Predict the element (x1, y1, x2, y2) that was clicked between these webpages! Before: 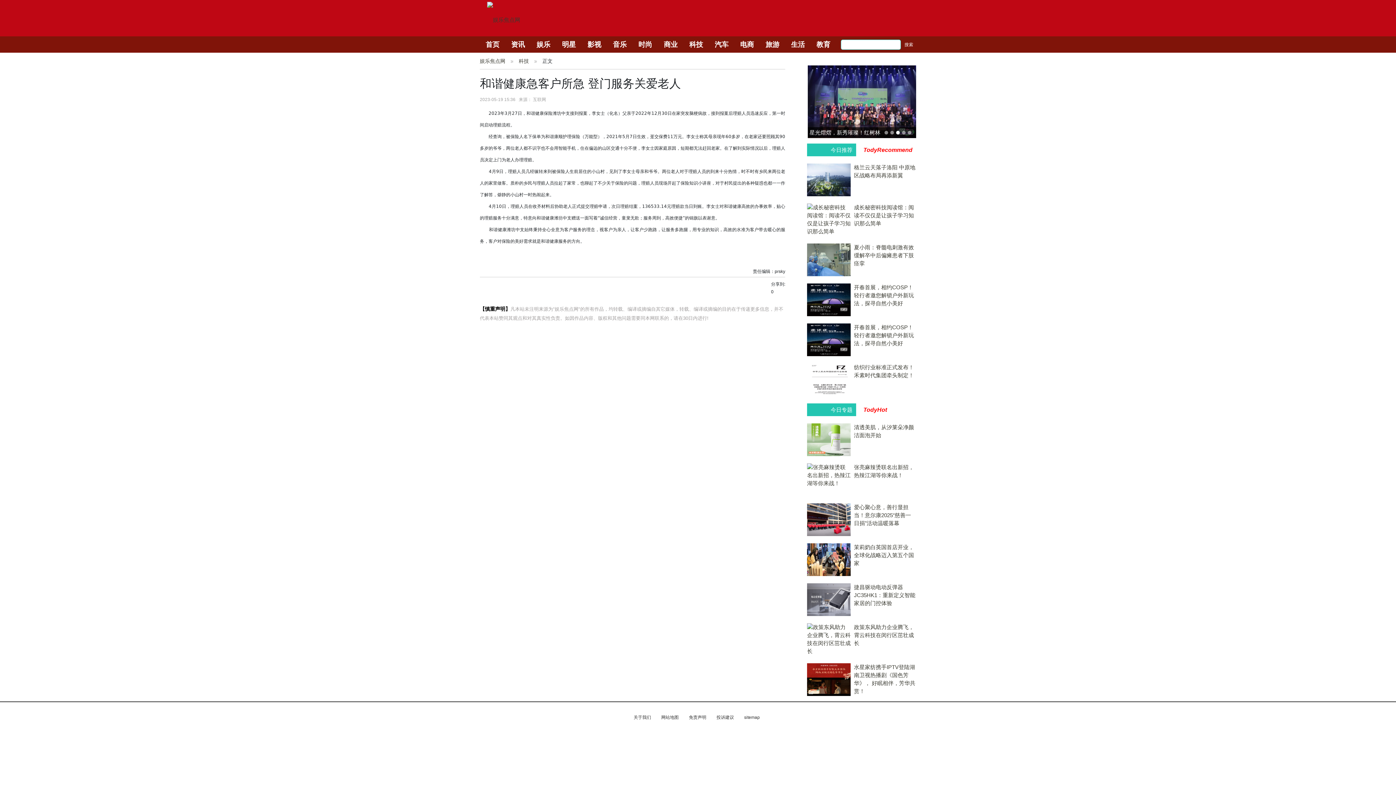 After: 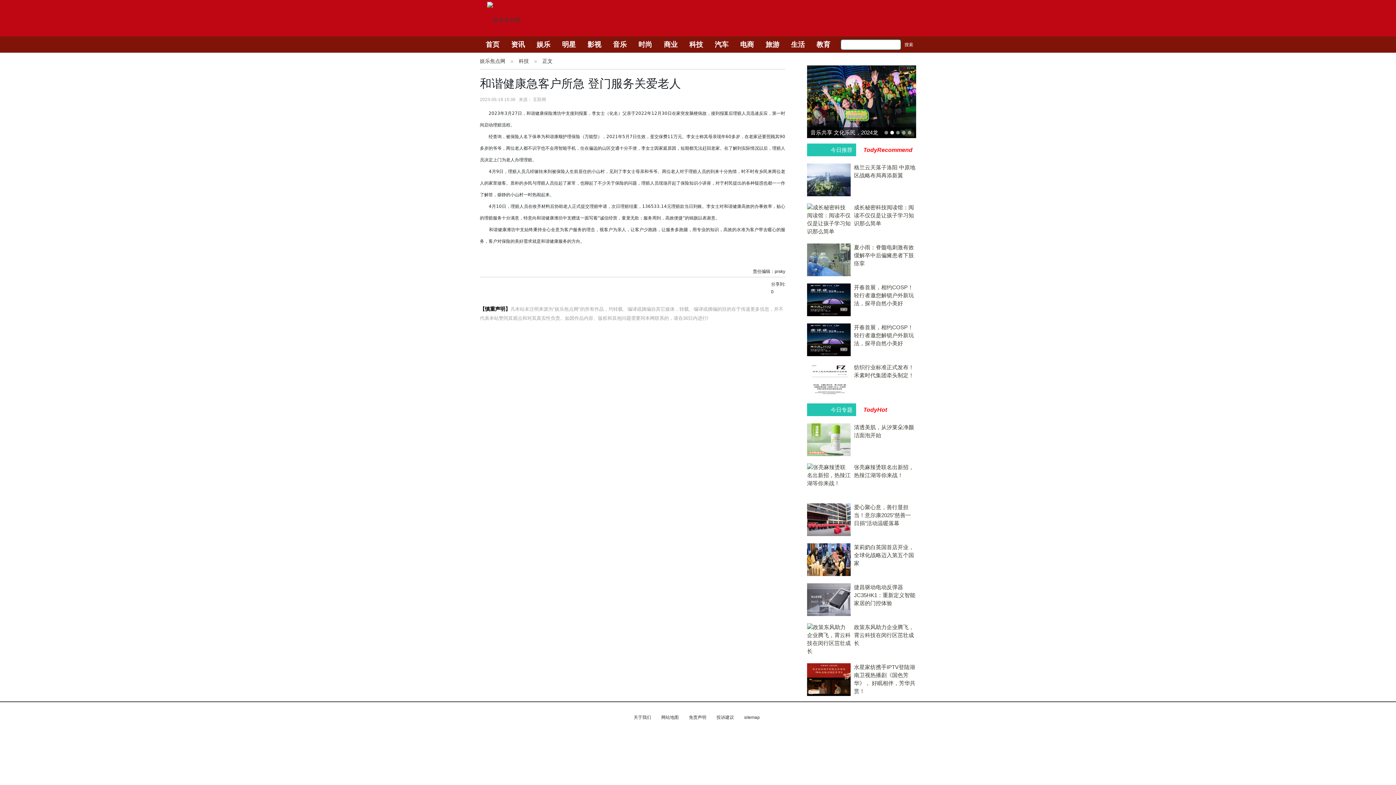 Action: bbox: (505, 36, 530, 52) label: 资讯